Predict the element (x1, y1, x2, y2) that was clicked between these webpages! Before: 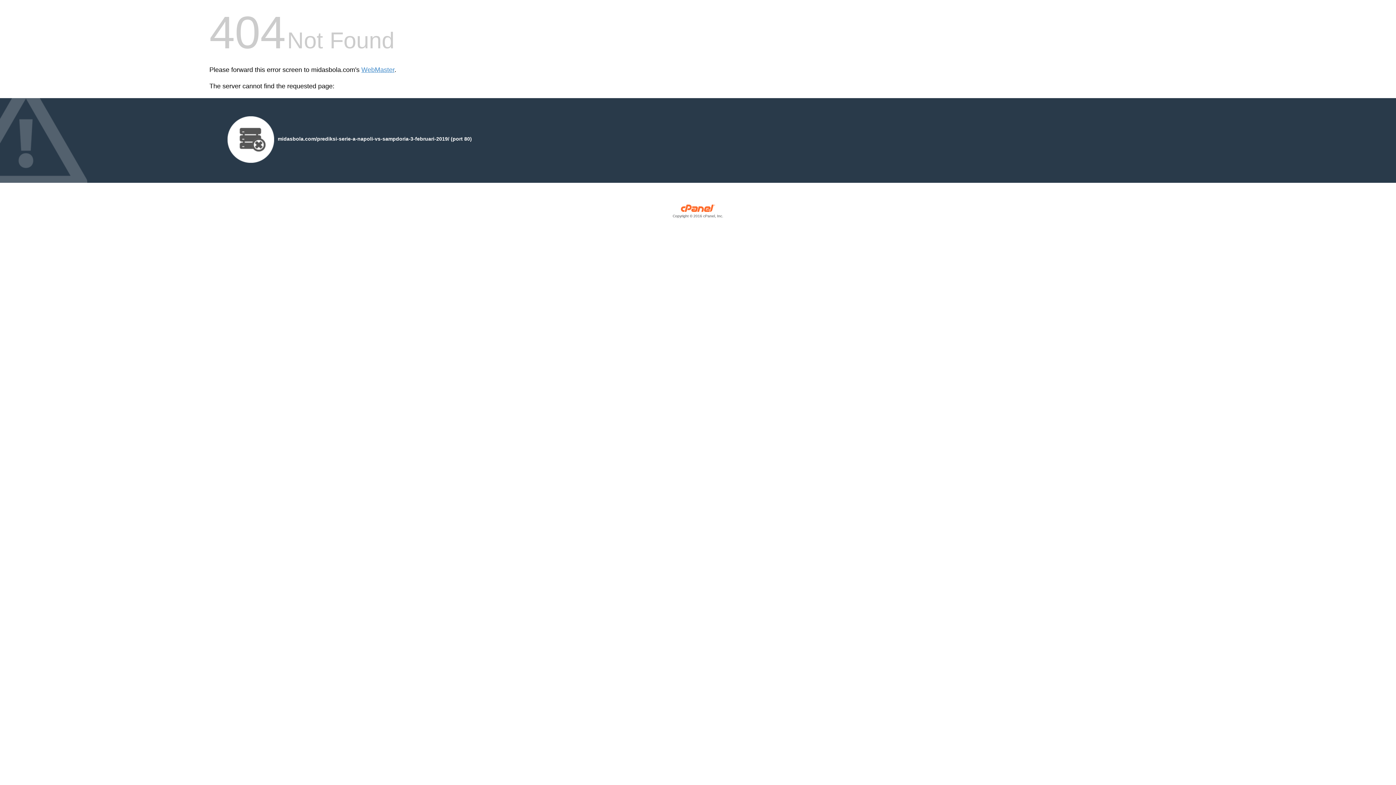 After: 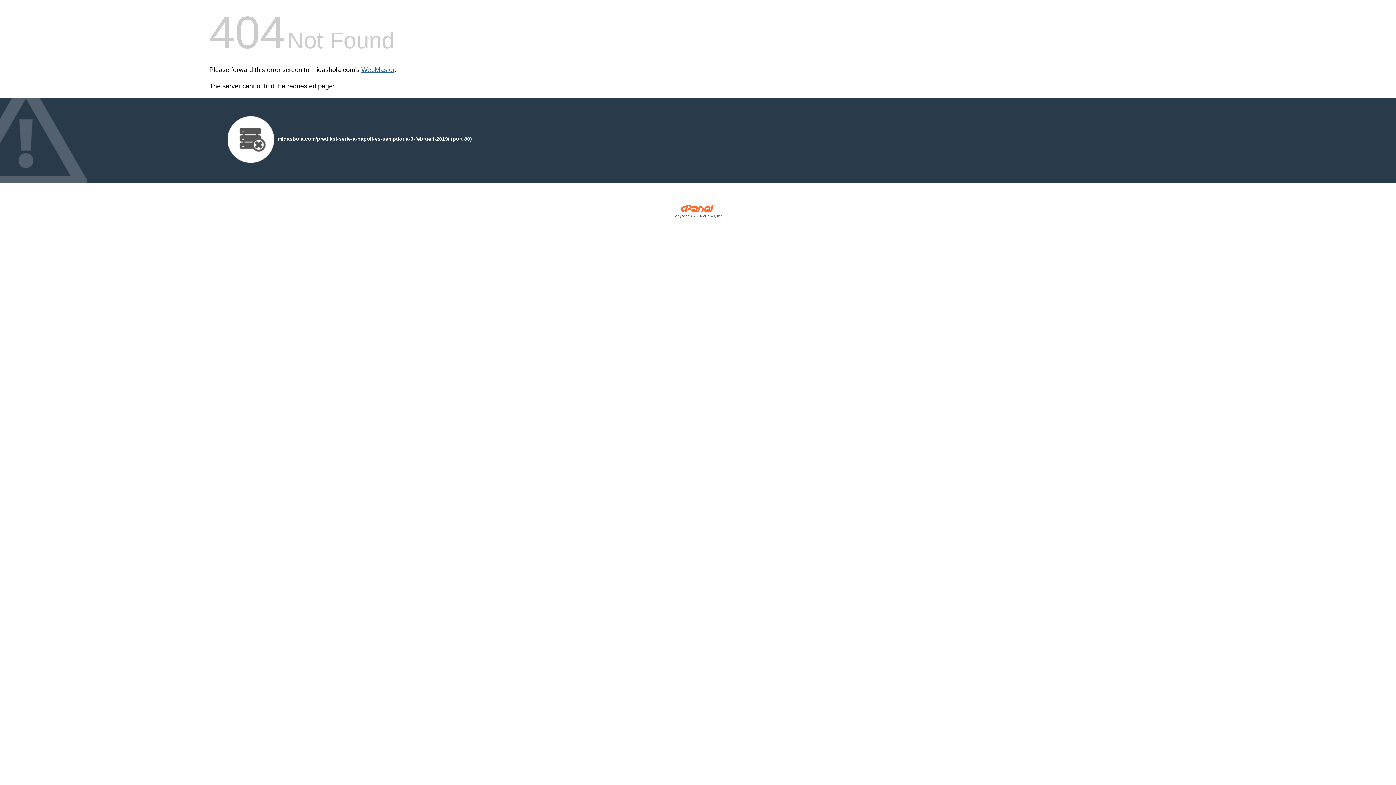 Action: bbox: (361, 66, 394, 73) label: WebMaster